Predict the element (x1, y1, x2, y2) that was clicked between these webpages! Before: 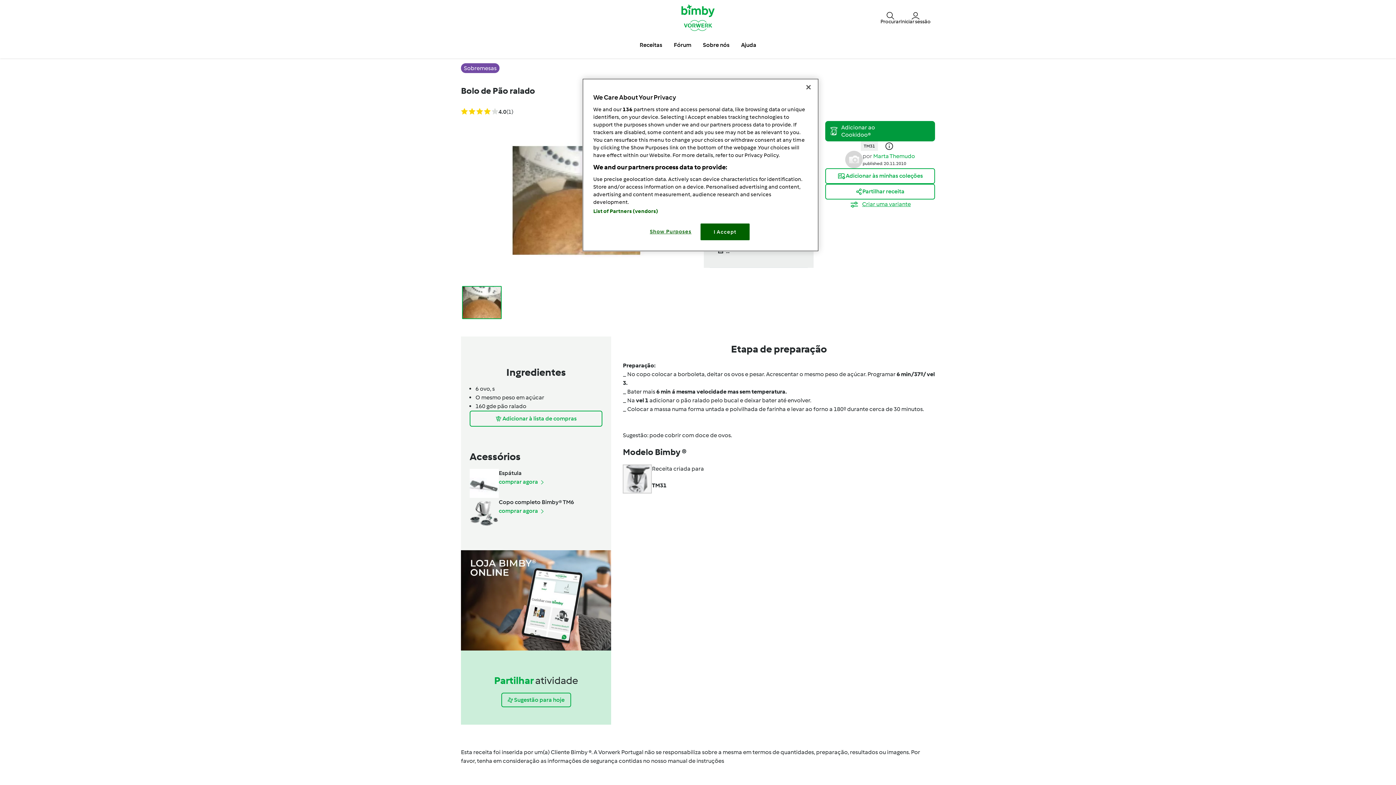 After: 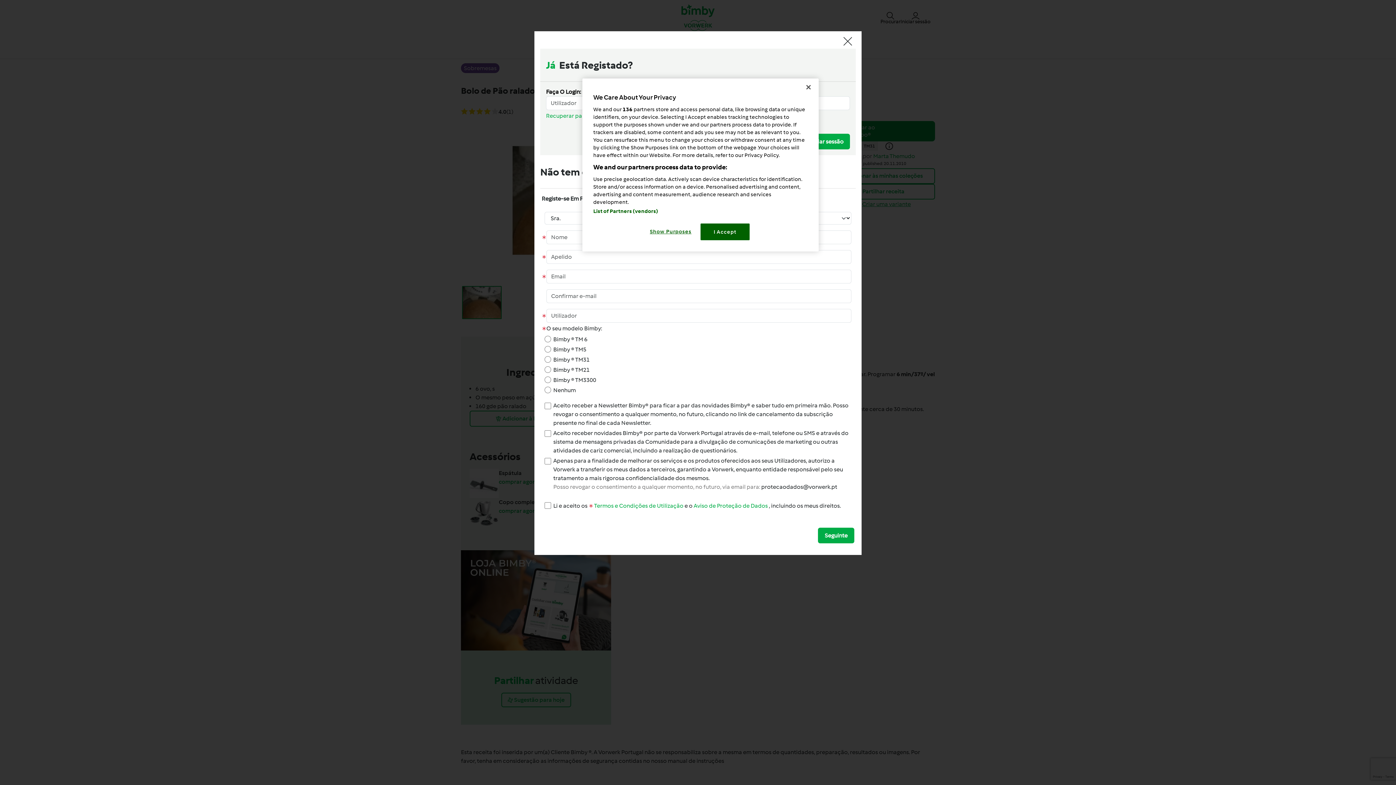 Action: bbox: (849, 200, 911, 207) label:  Criar uma variante